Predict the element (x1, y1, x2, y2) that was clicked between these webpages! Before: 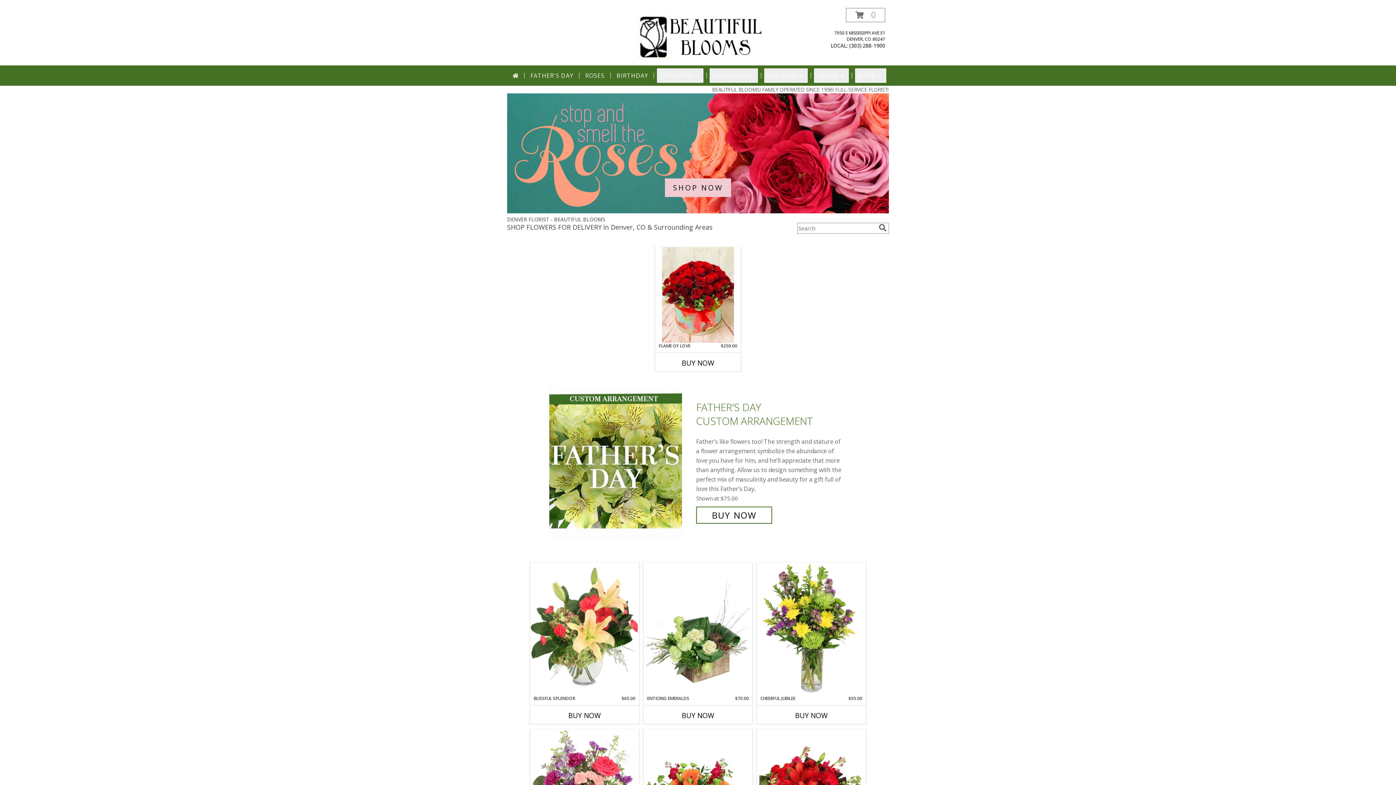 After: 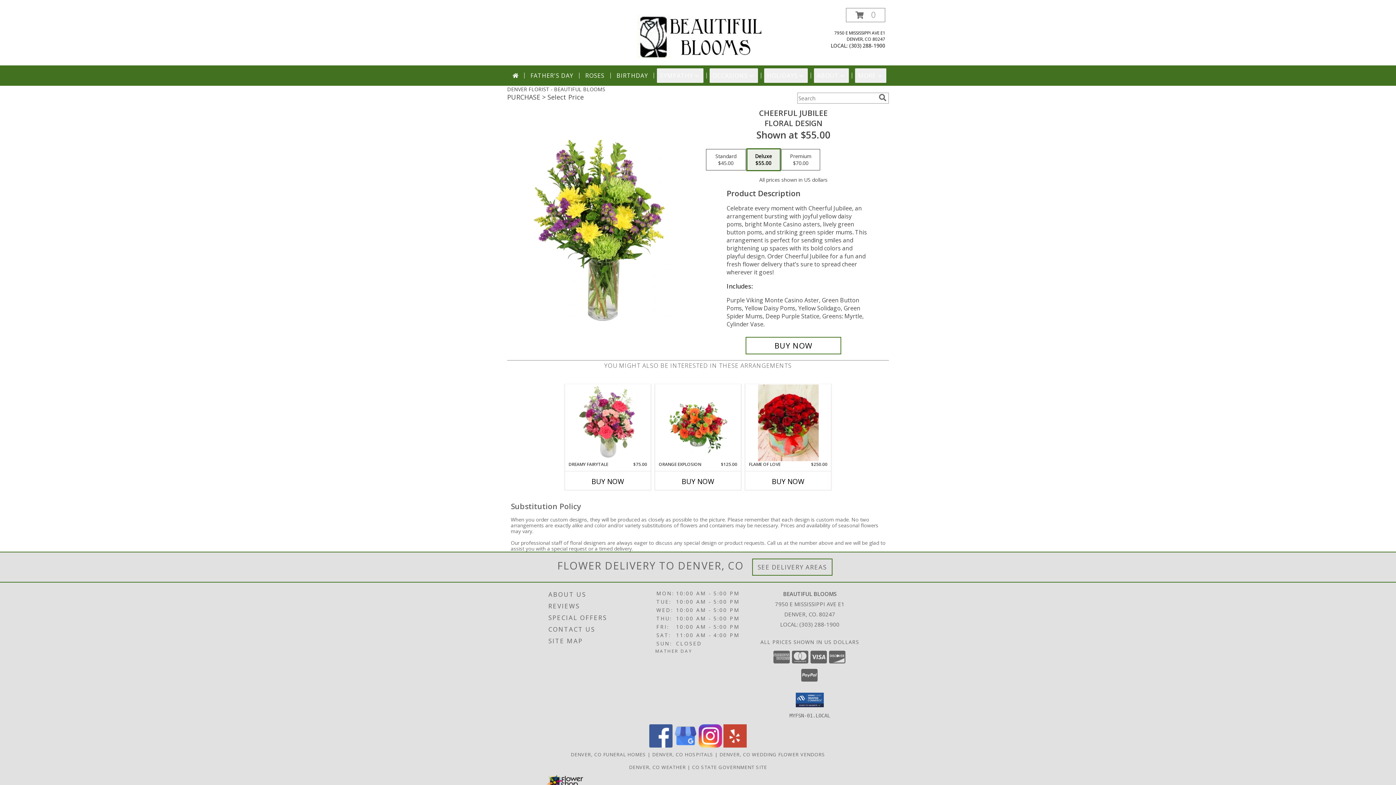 Action: bbox: (757, 562, 866, 695) label: View Cheerful Jubilee Floral Design Info